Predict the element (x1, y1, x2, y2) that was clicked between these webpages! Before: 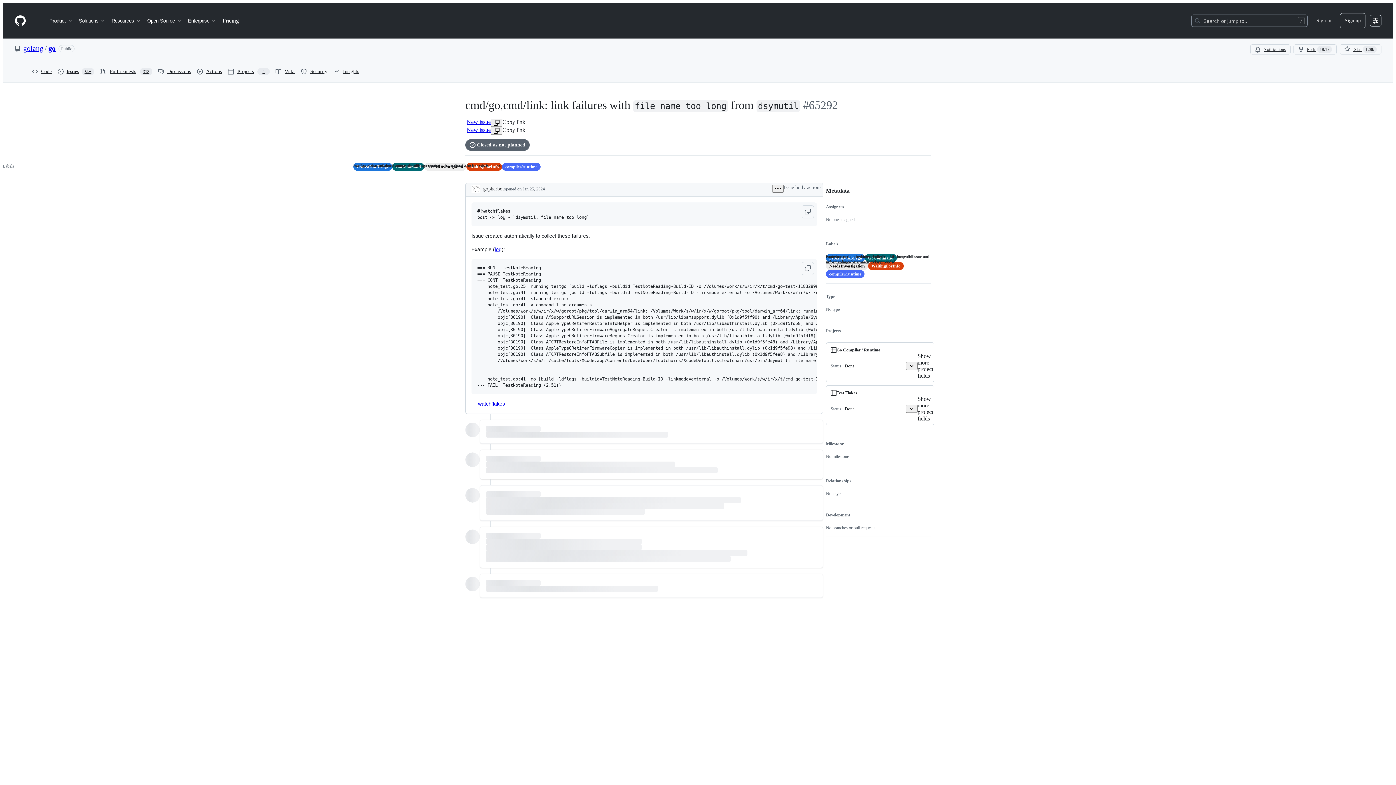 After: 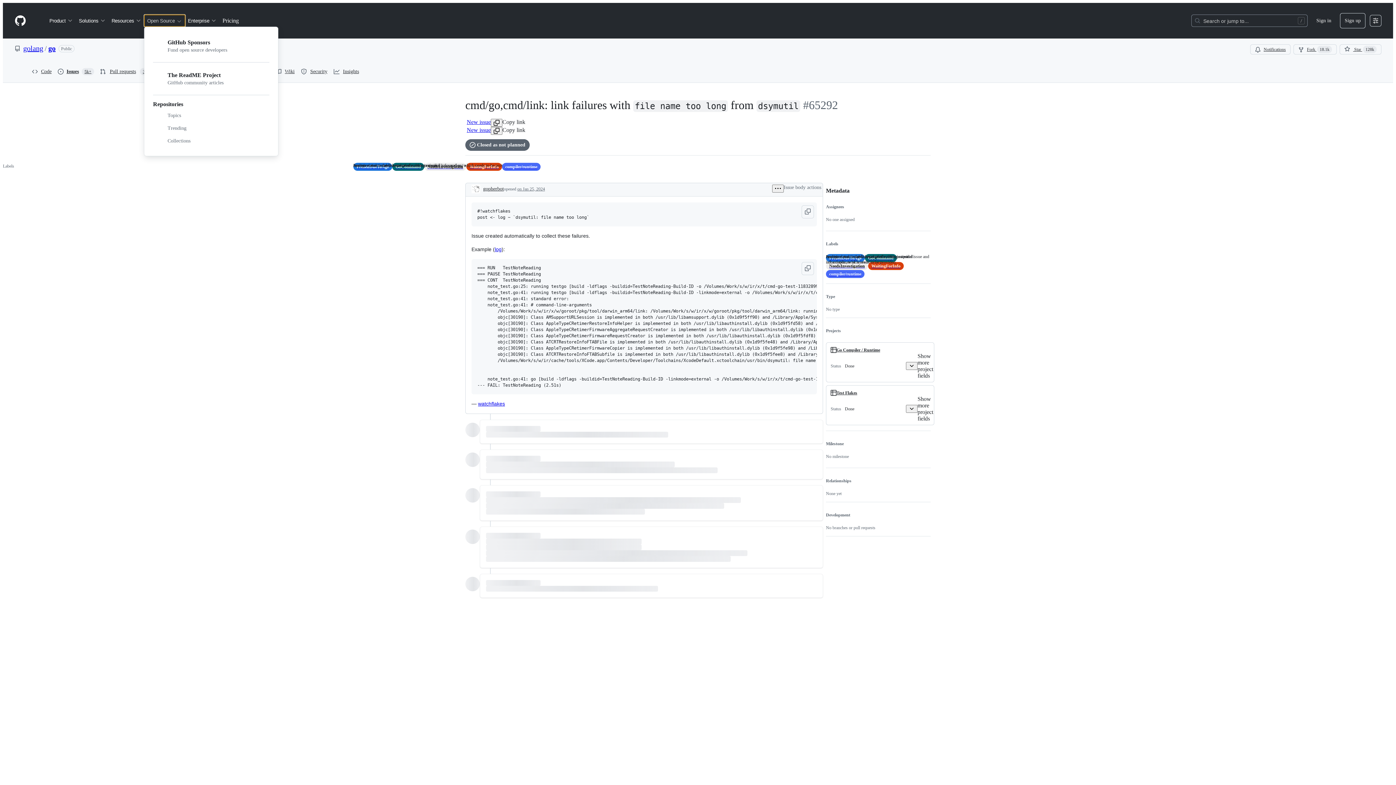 Action: bbox: (144, 14, 185, 26) label: Open Source